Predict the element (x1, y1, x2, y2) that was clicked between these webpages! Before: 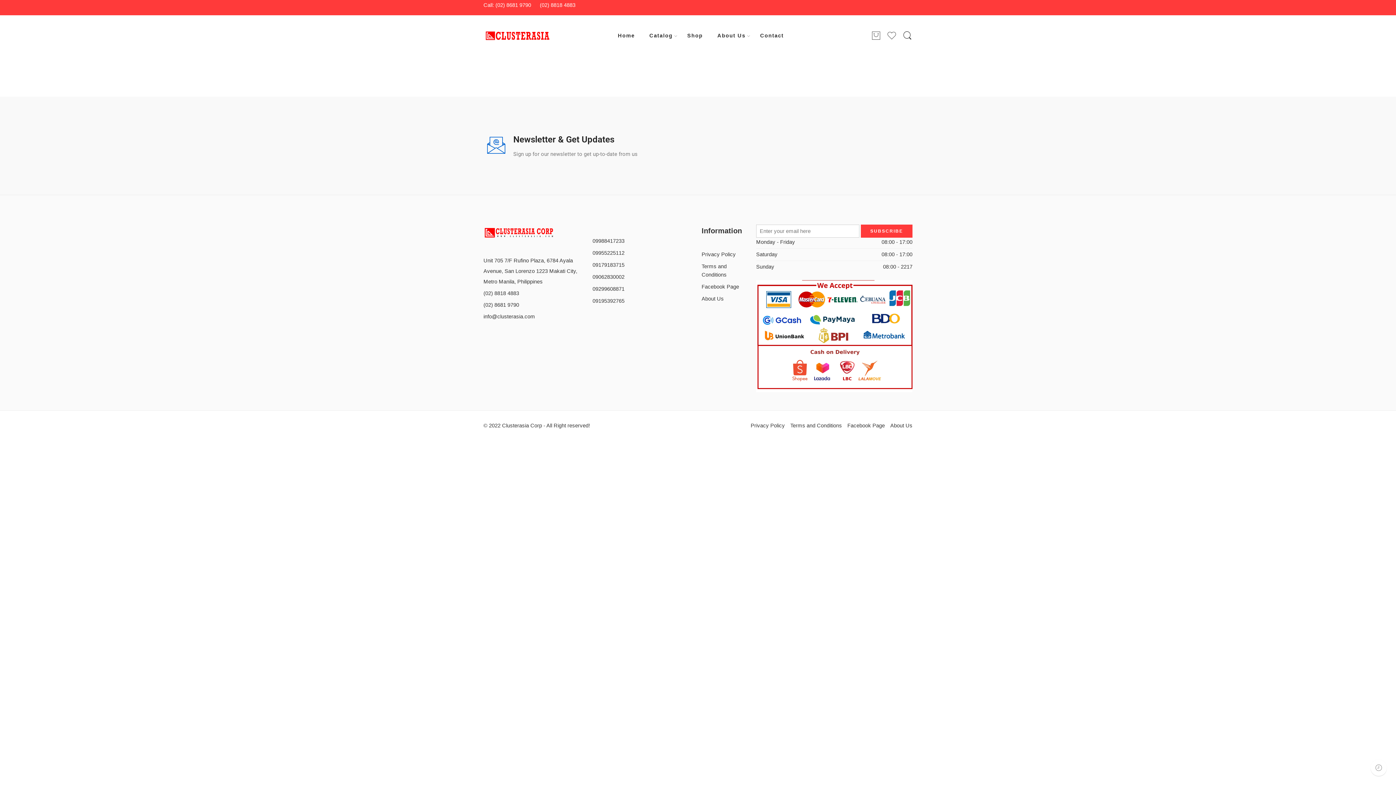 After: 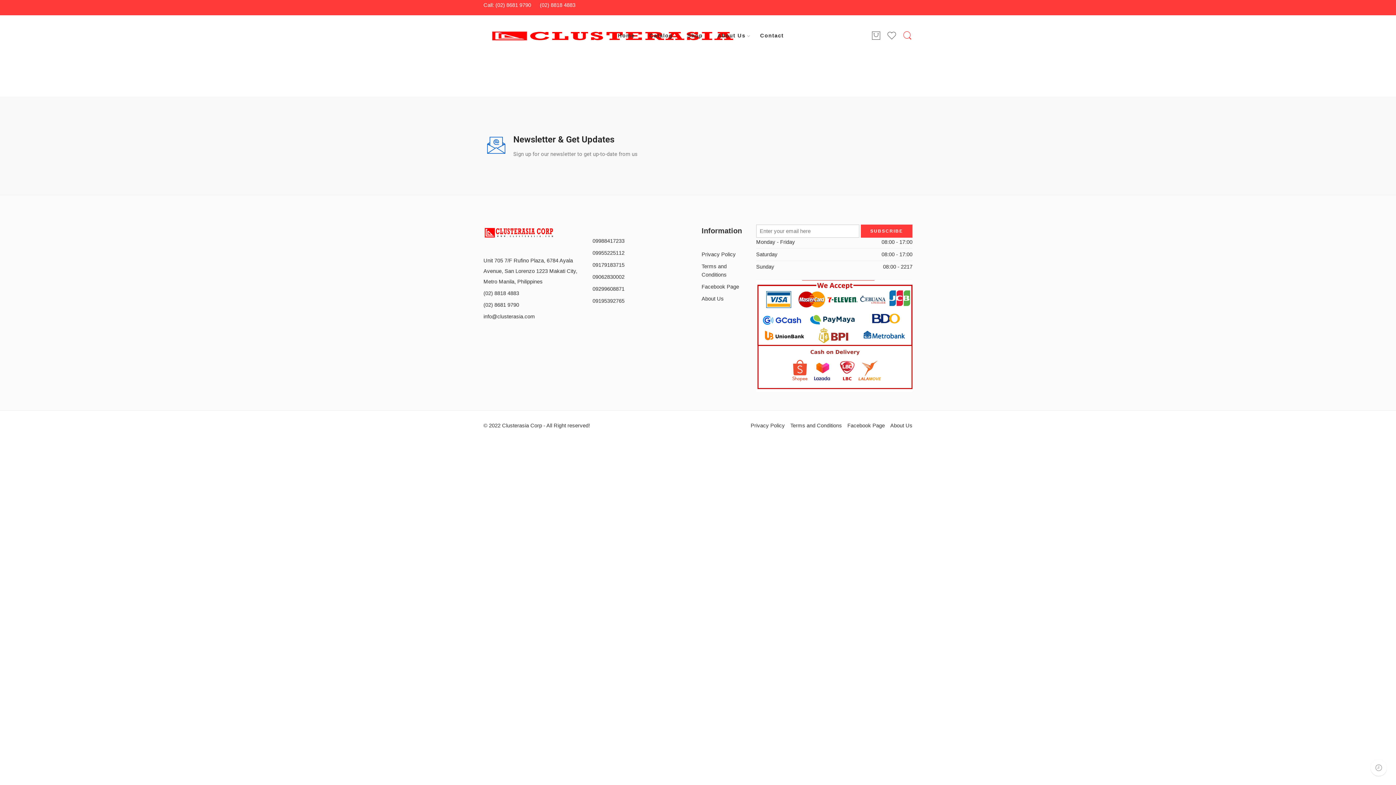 Action: bbox: (902, 30, 912, 40)